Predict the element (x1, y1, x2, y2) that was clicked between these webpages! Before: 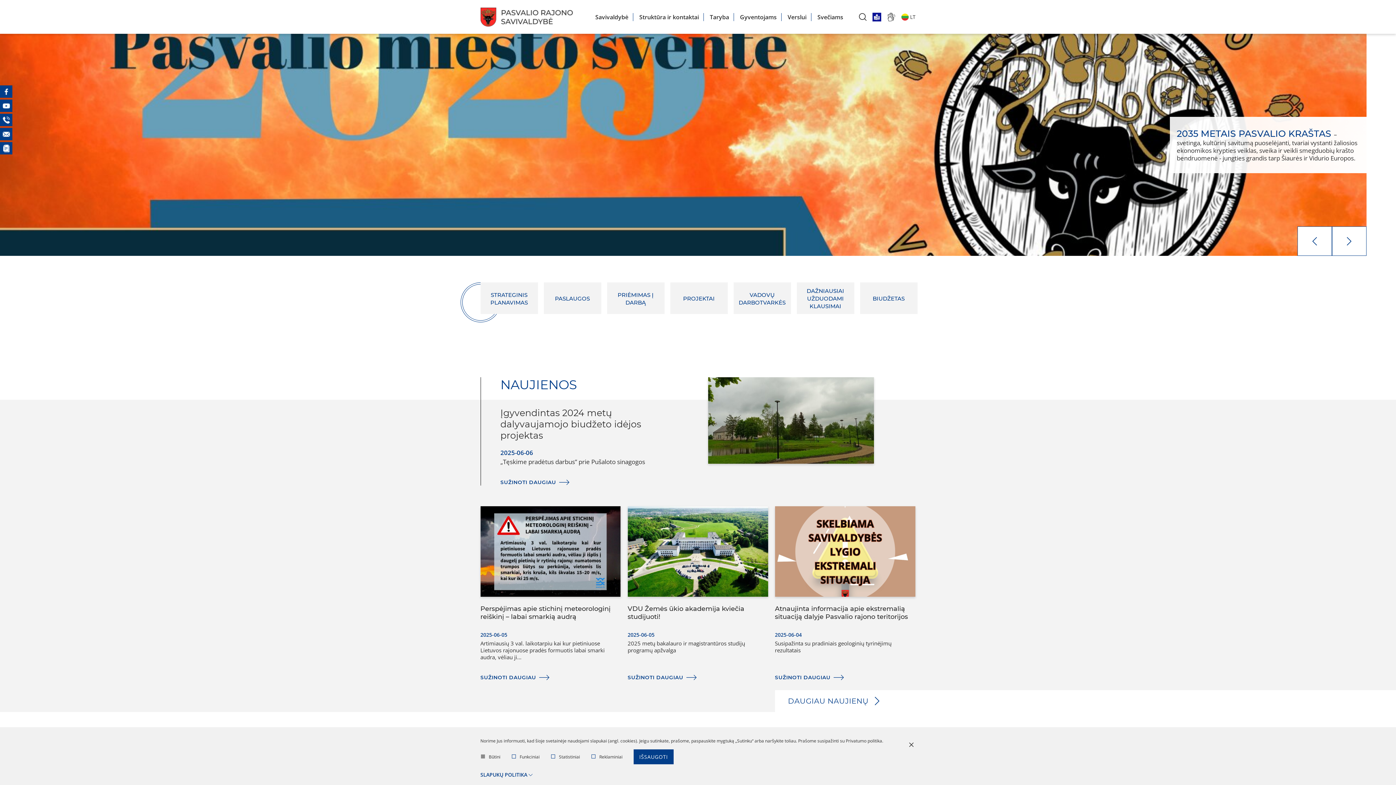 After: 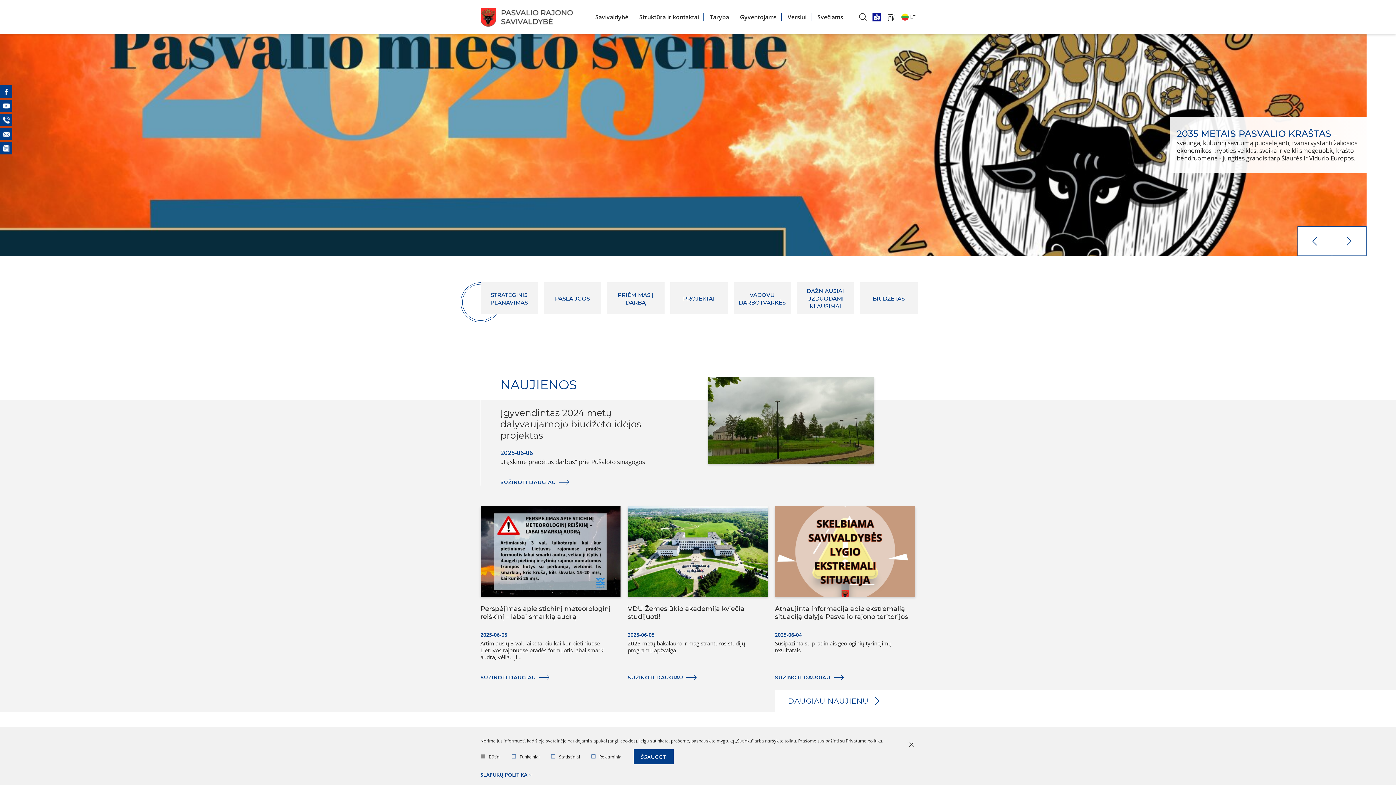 Action: bbox: (480, 7, 572, 26)